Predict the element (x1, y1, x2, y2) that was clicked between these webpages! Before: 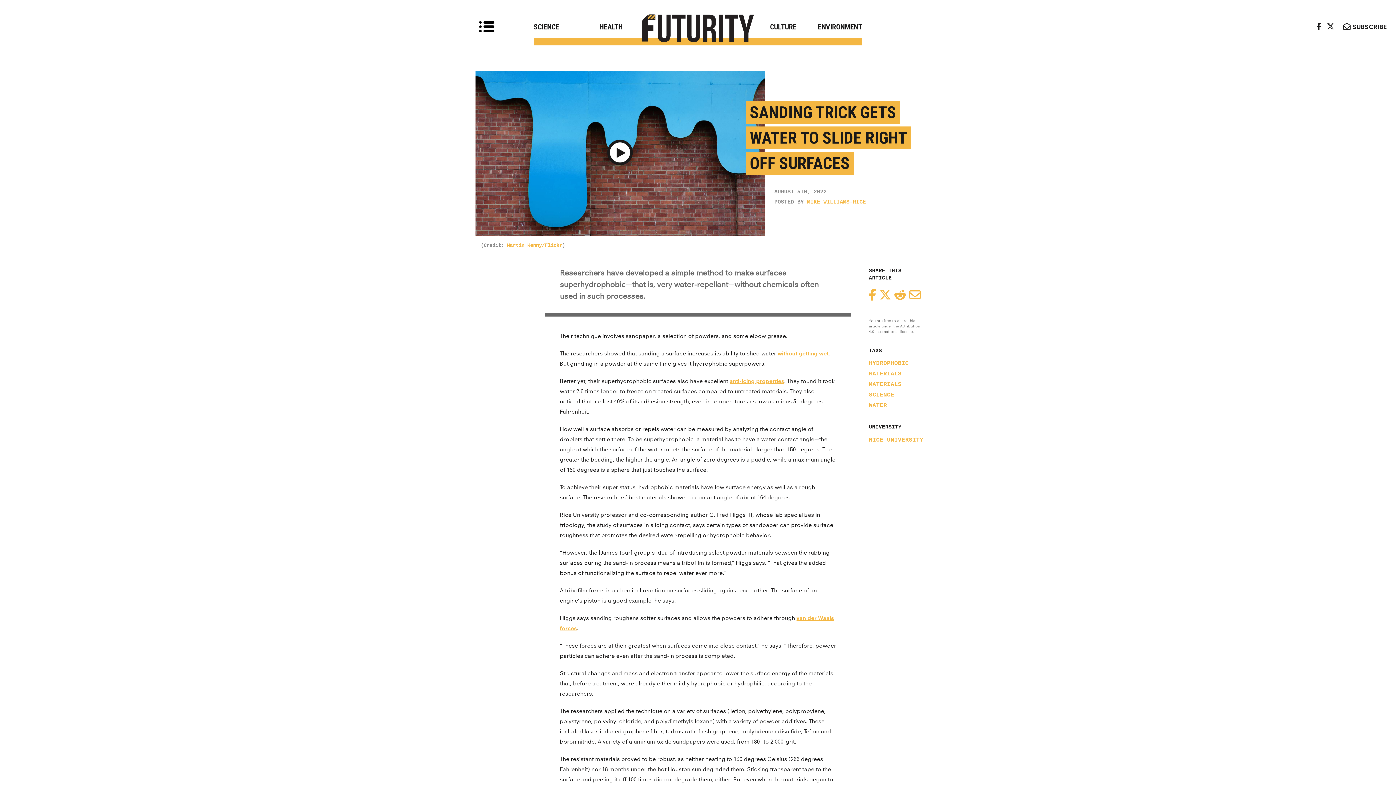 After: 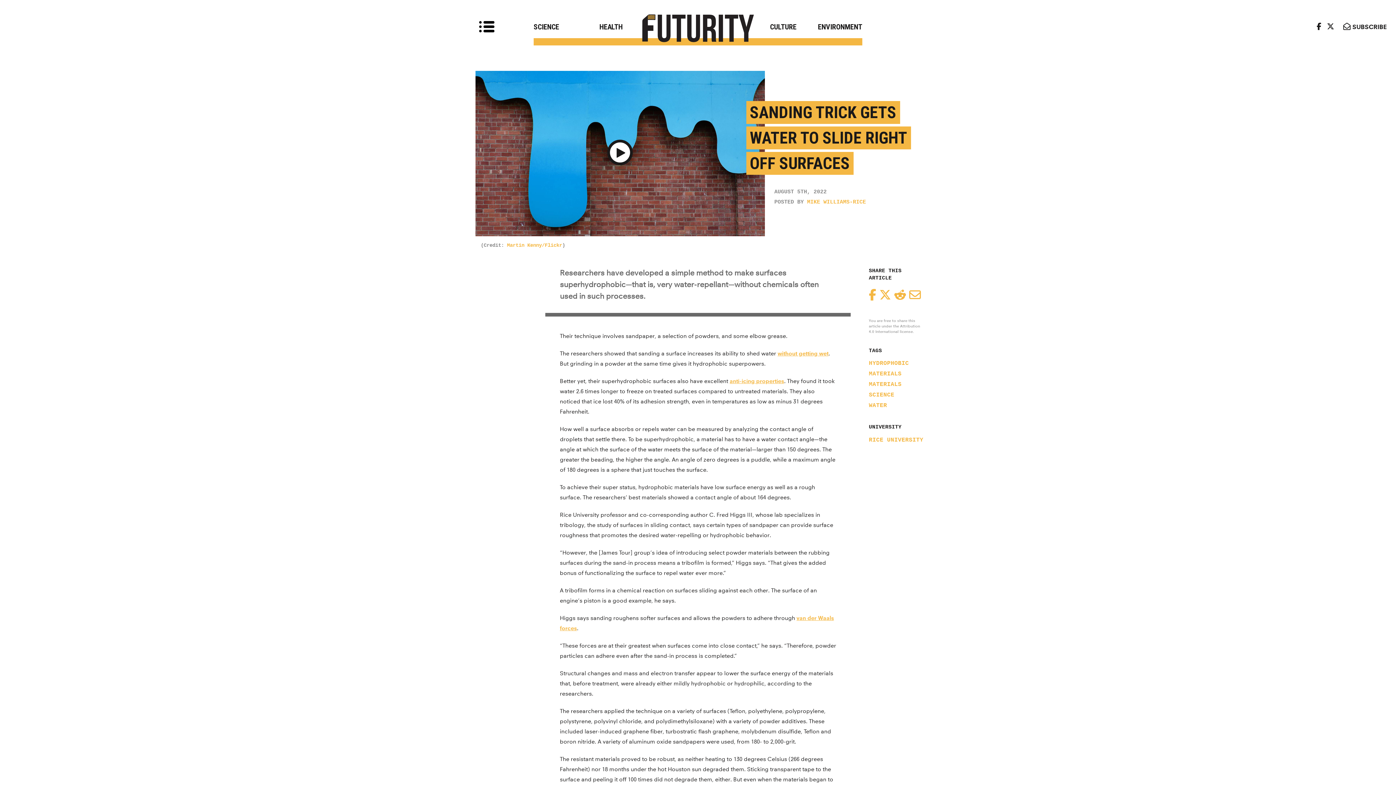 Action: bbox: (909, 289, 921, 303) label: Email